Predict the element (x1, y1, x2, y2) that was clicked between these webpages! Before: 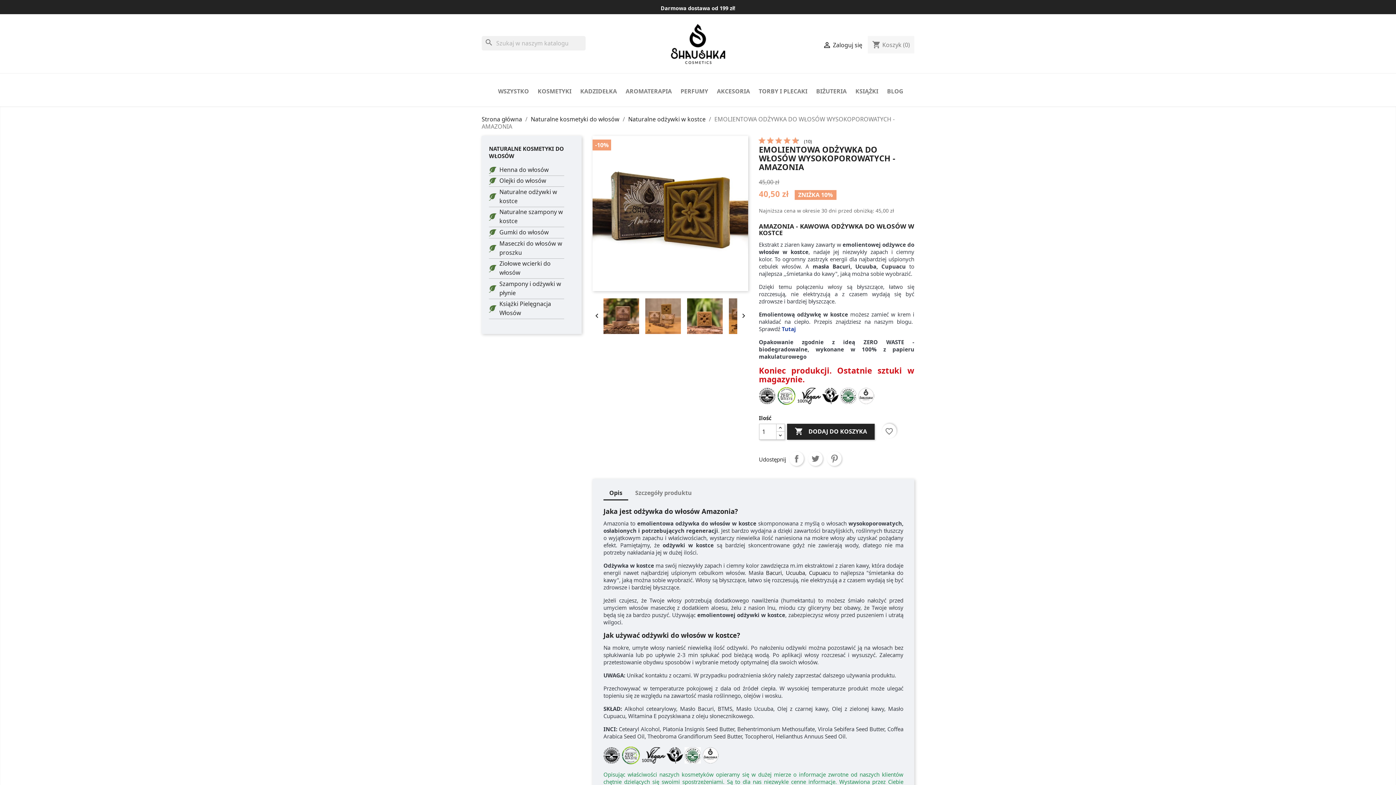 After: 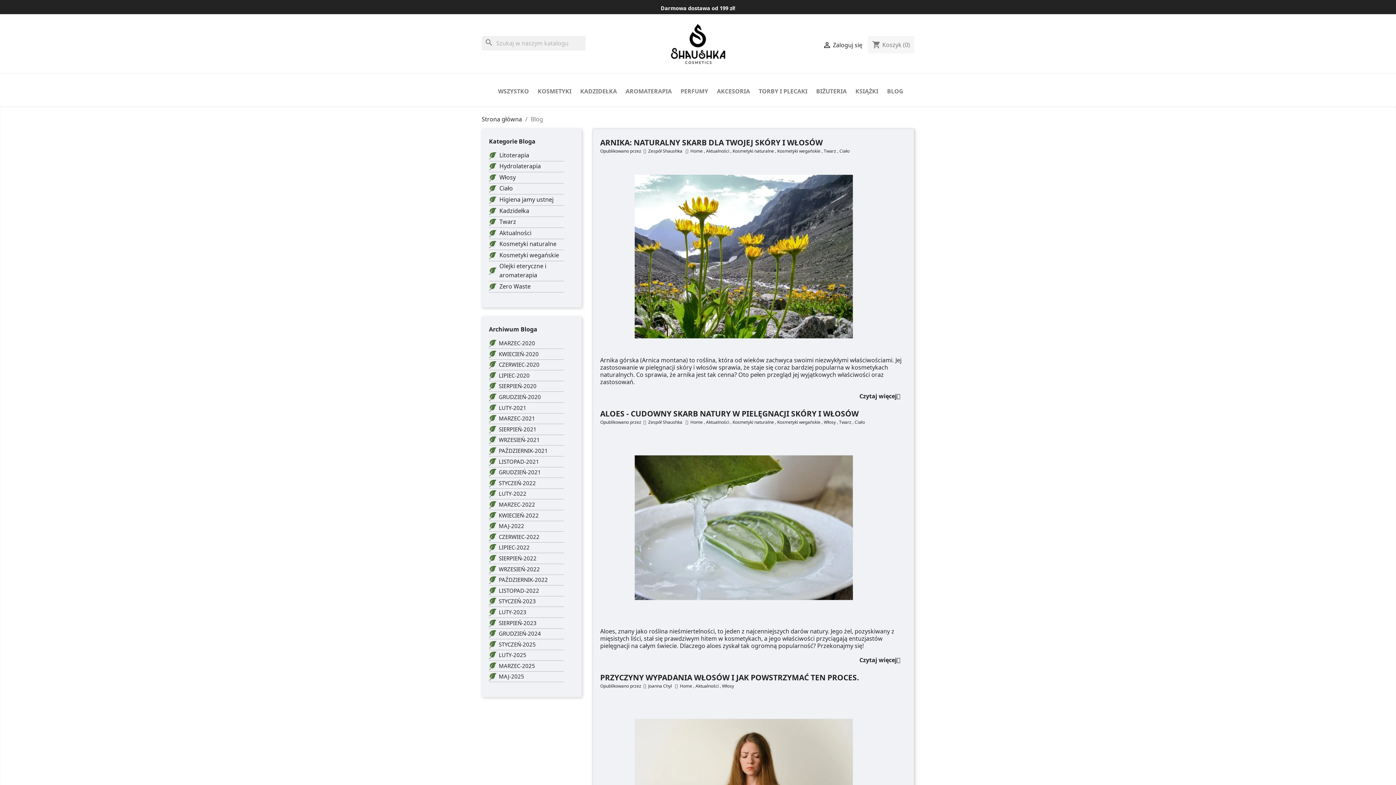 Action: bbox: (883, 83, 907, 98) label: BLOG